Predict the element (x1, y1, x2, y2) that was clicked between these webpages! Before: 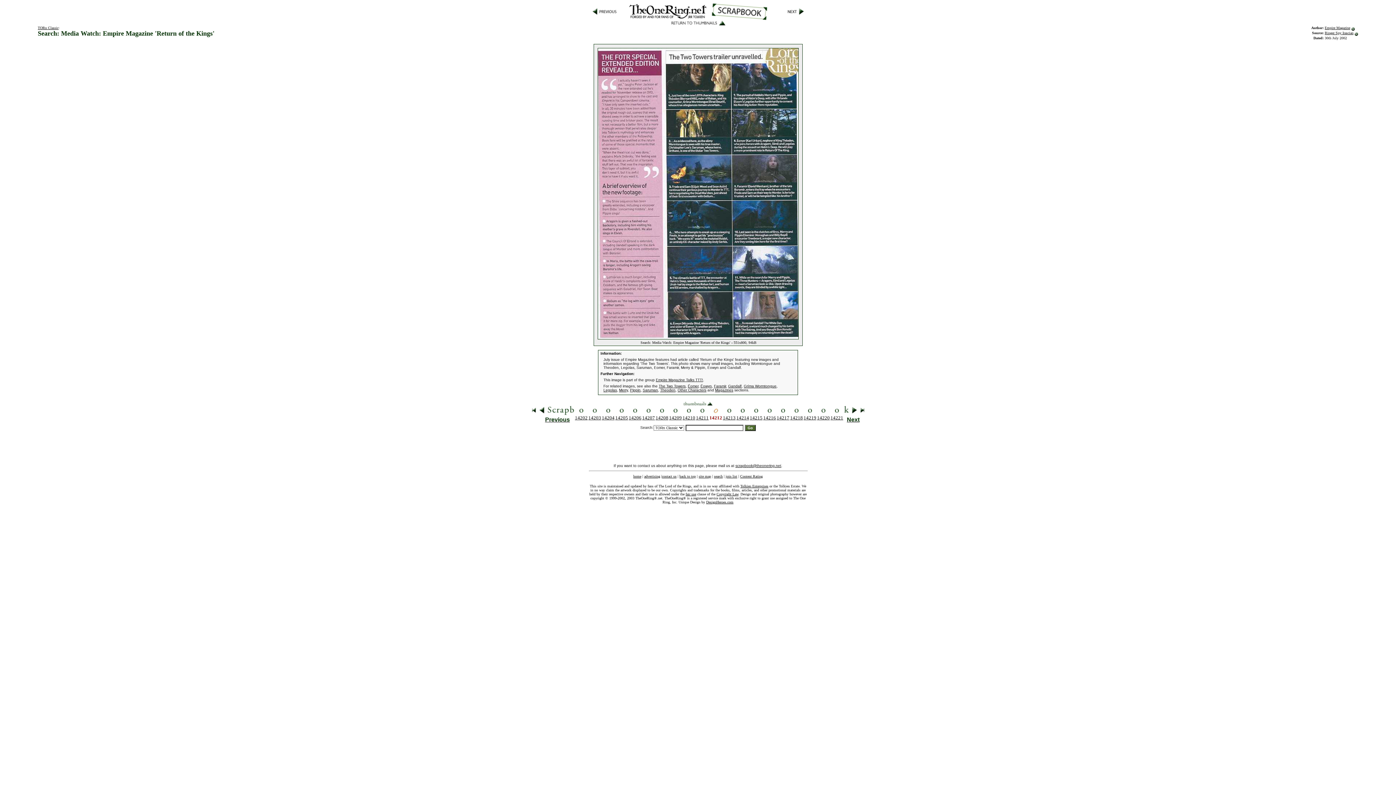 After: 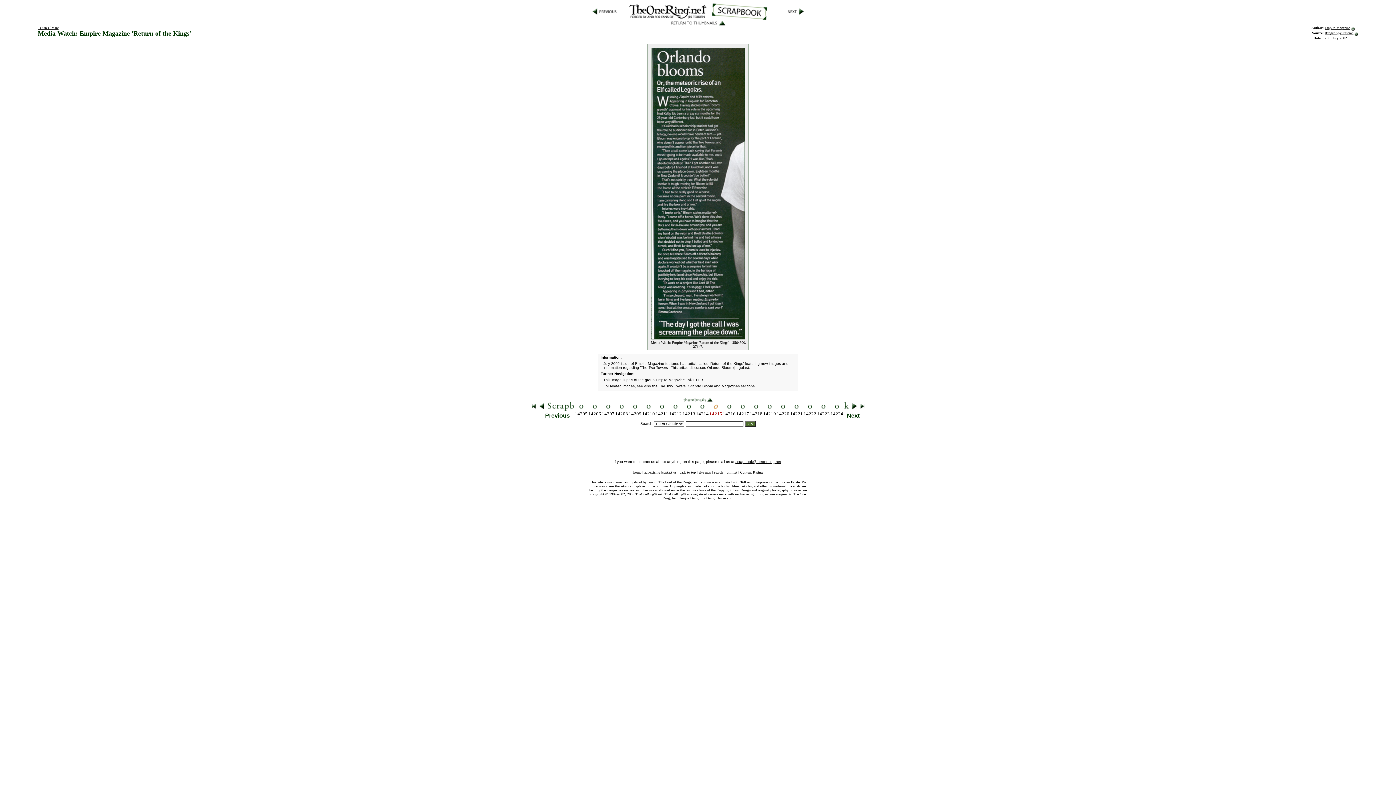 Action: bbox: (753, 410, 758, 416)